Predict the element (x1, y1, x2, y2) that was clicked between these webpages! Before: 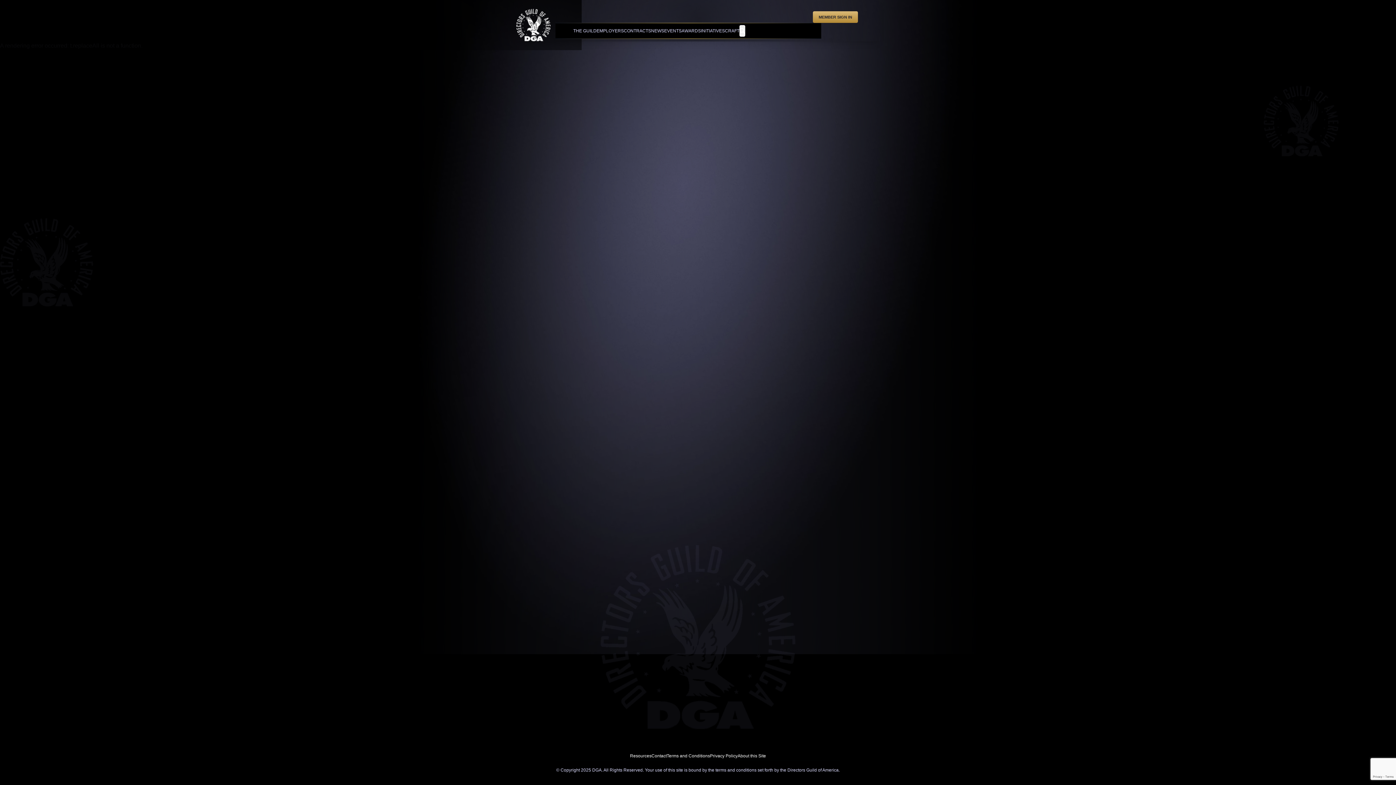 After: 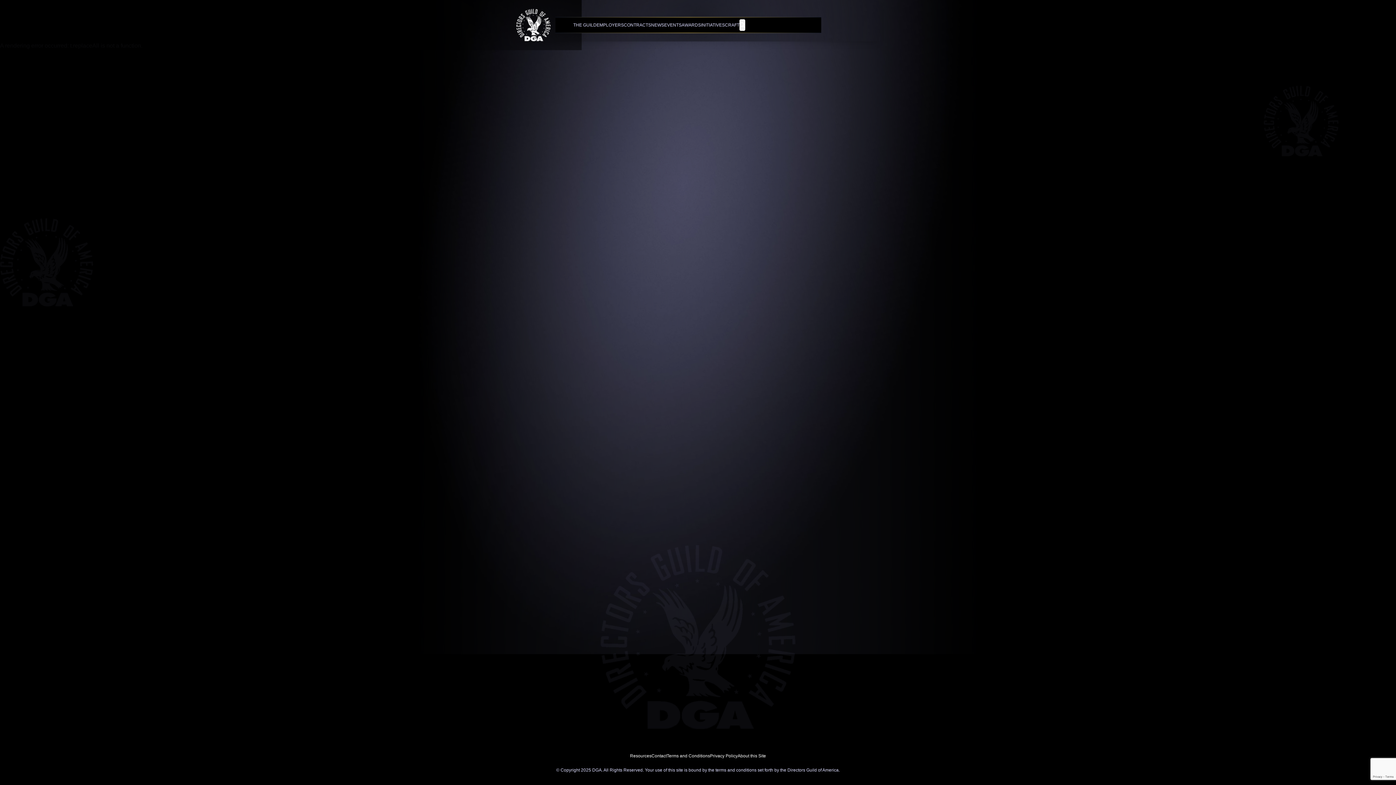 Action: label: MEMBER SIGN IN bbox: (813, 11, 858, 22)